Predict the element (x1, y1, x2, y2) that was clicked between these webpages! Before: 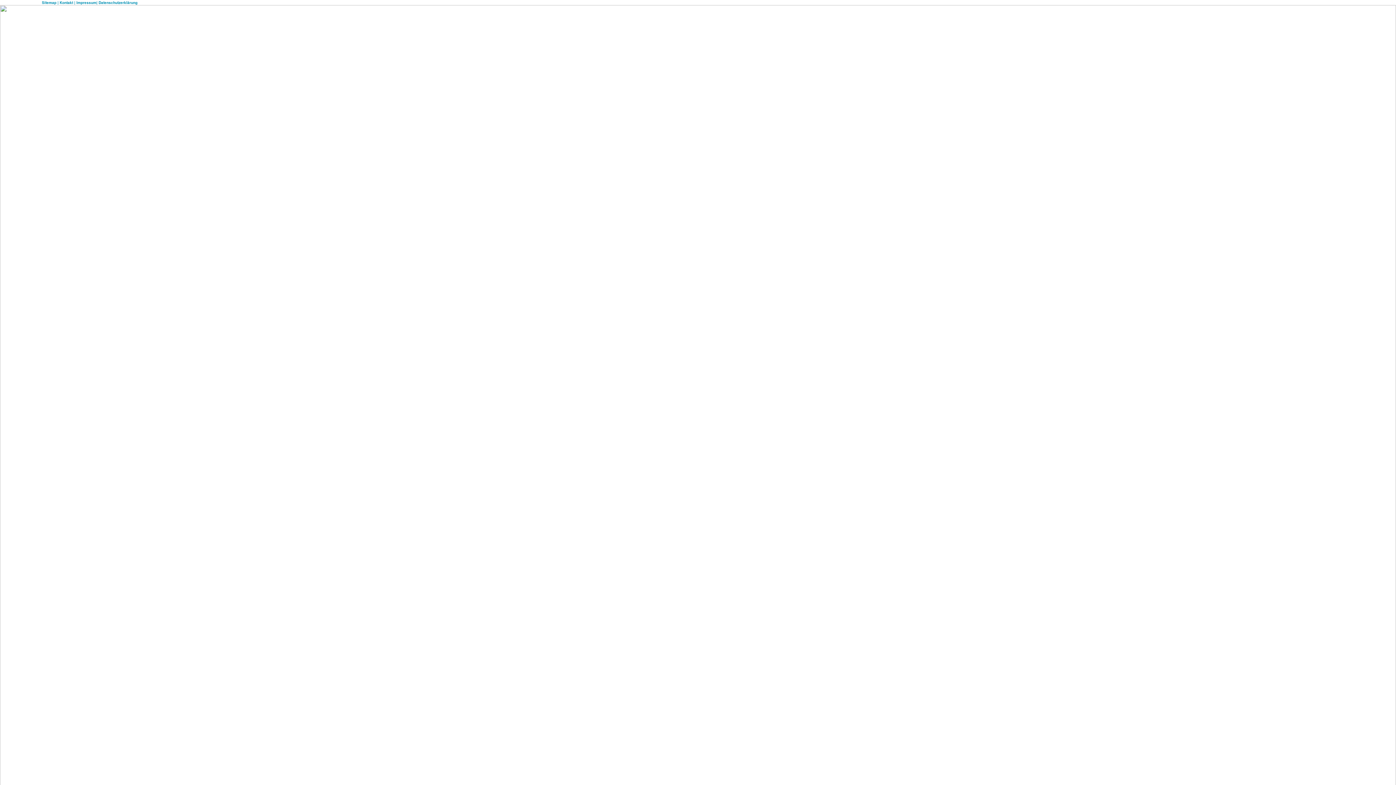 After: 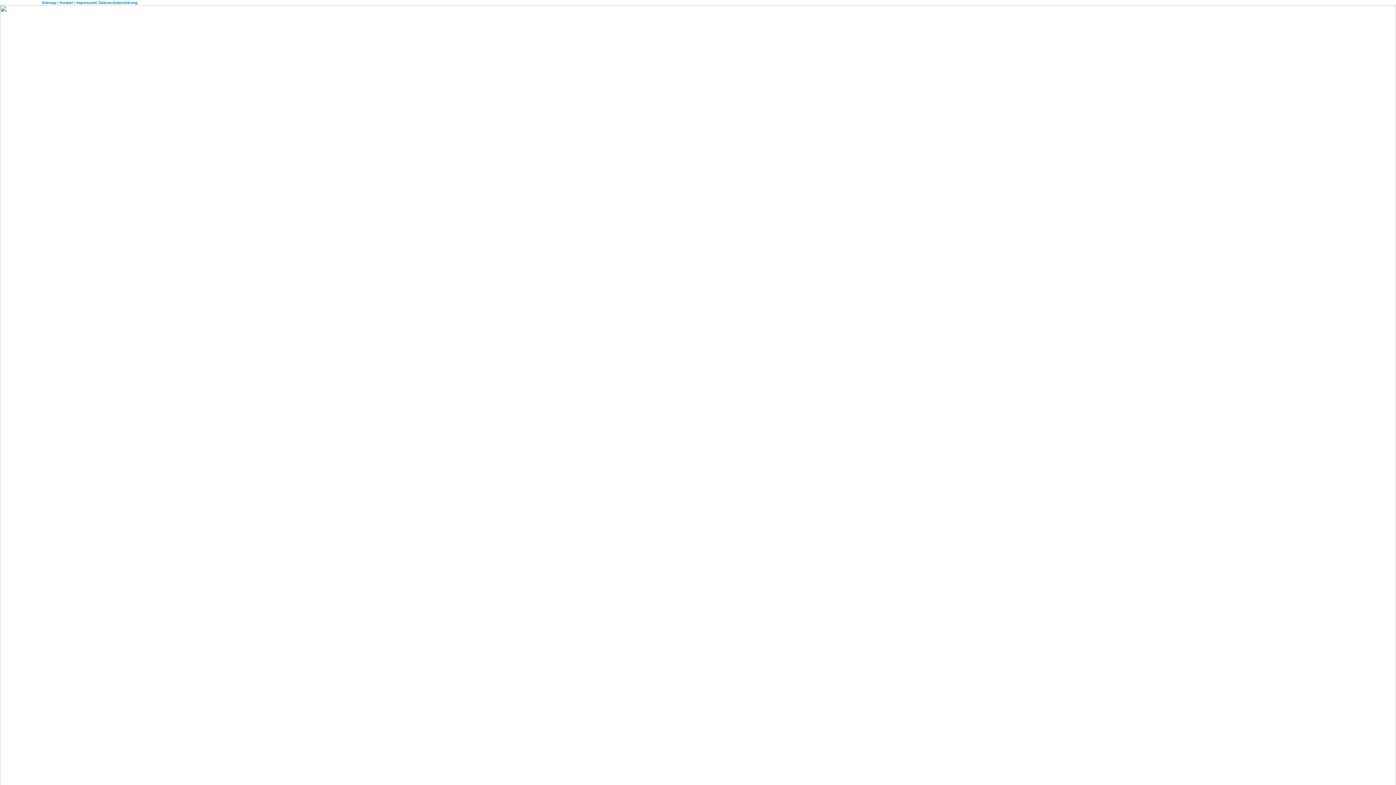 Action: label: Kontakt bbox: (59, 0, 73, 5)